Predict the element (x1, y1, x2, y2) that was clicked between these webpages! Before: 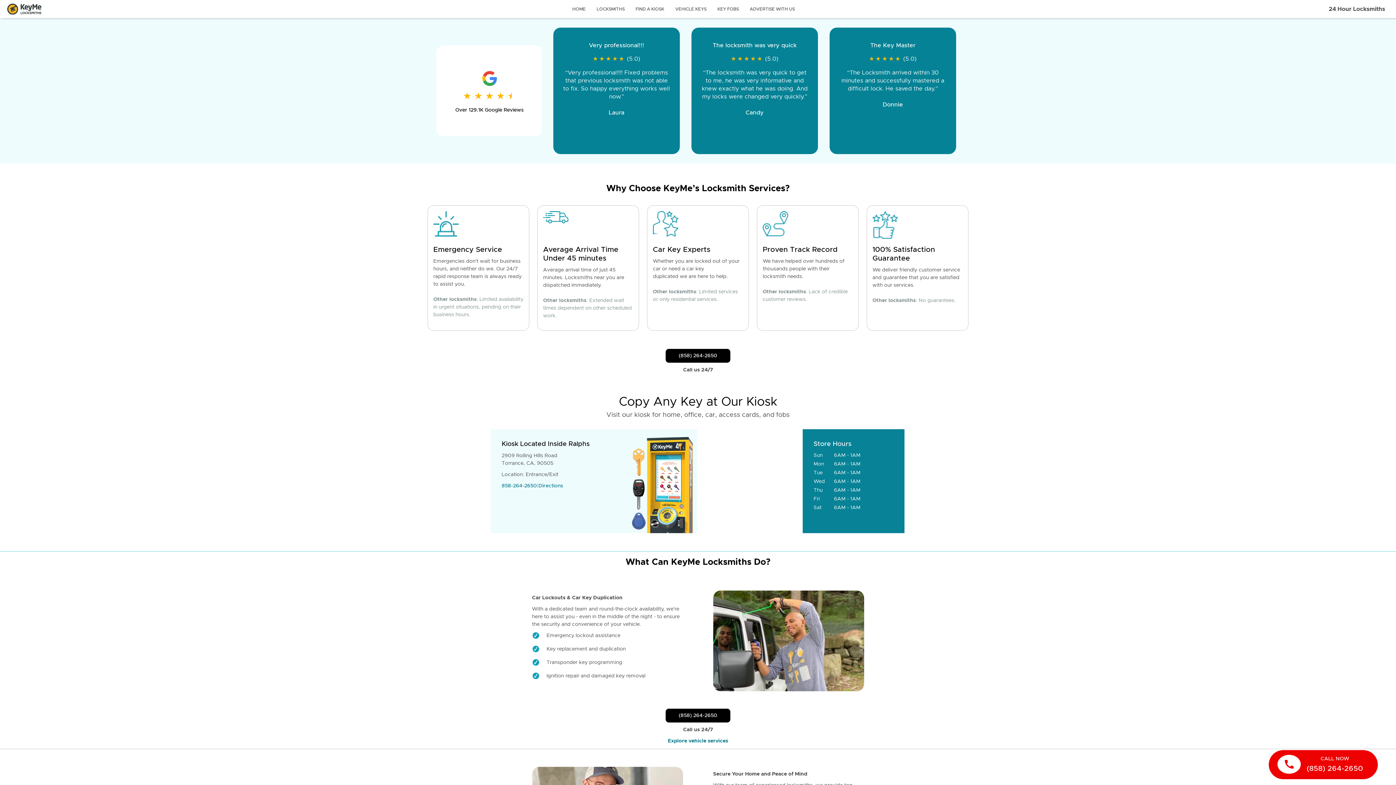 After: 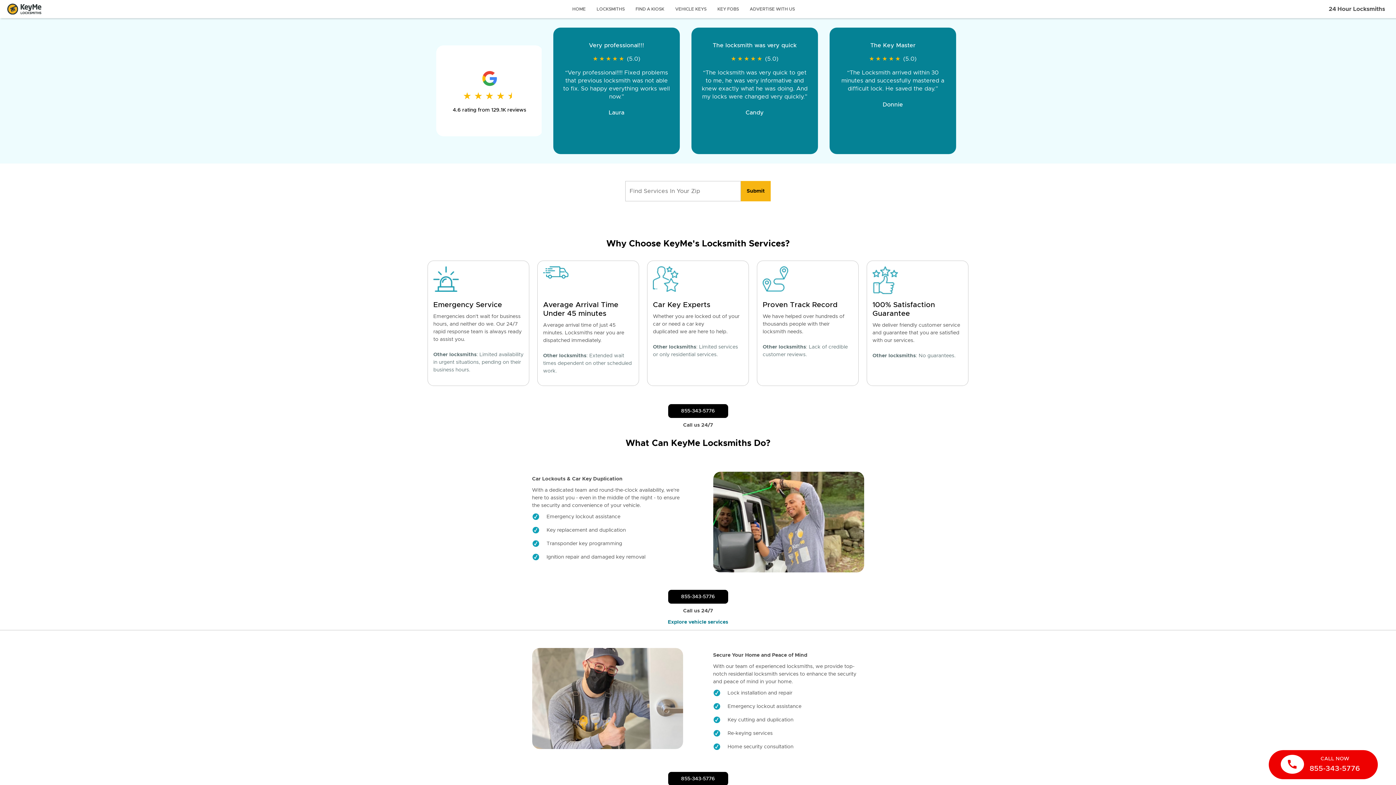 Action: label: Go to homepage bbox: (7, 3, 43, 14)